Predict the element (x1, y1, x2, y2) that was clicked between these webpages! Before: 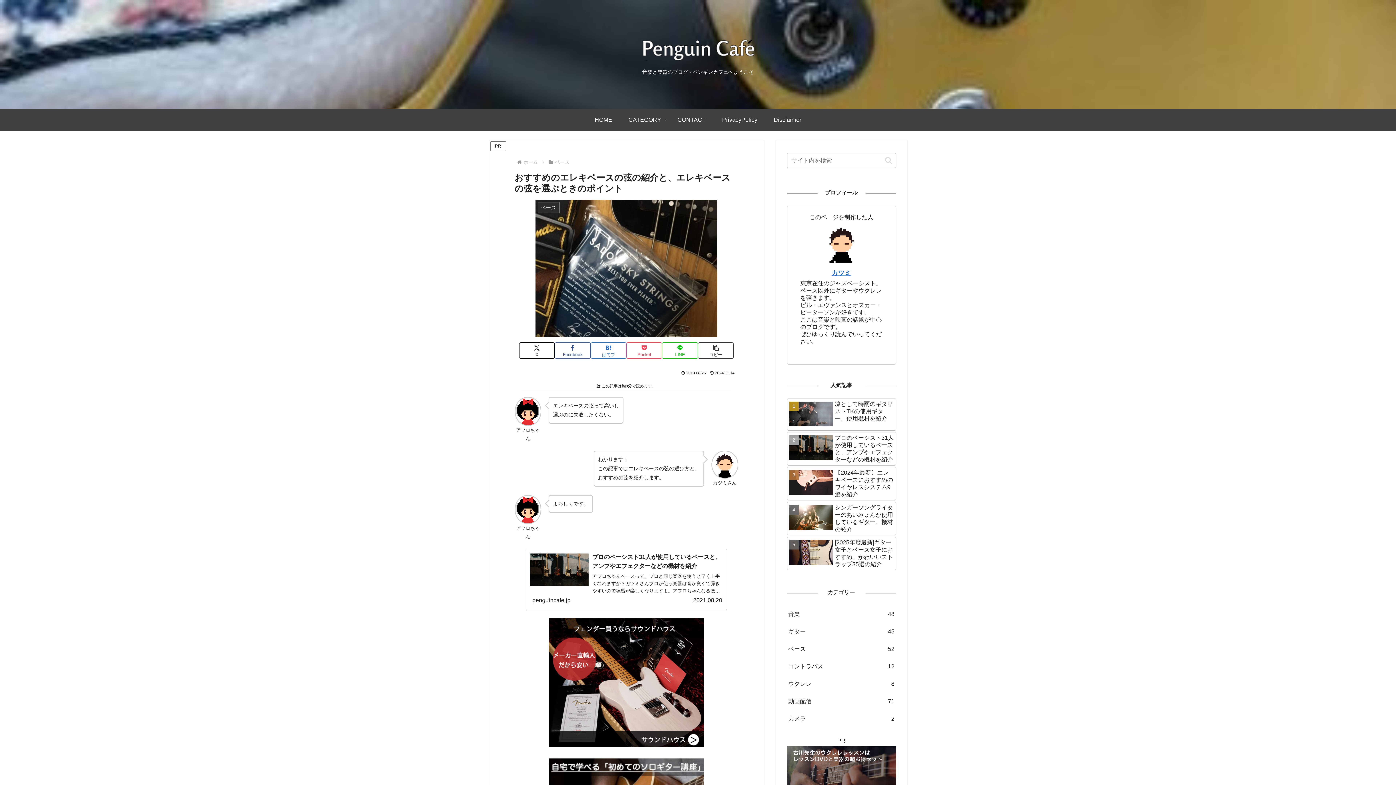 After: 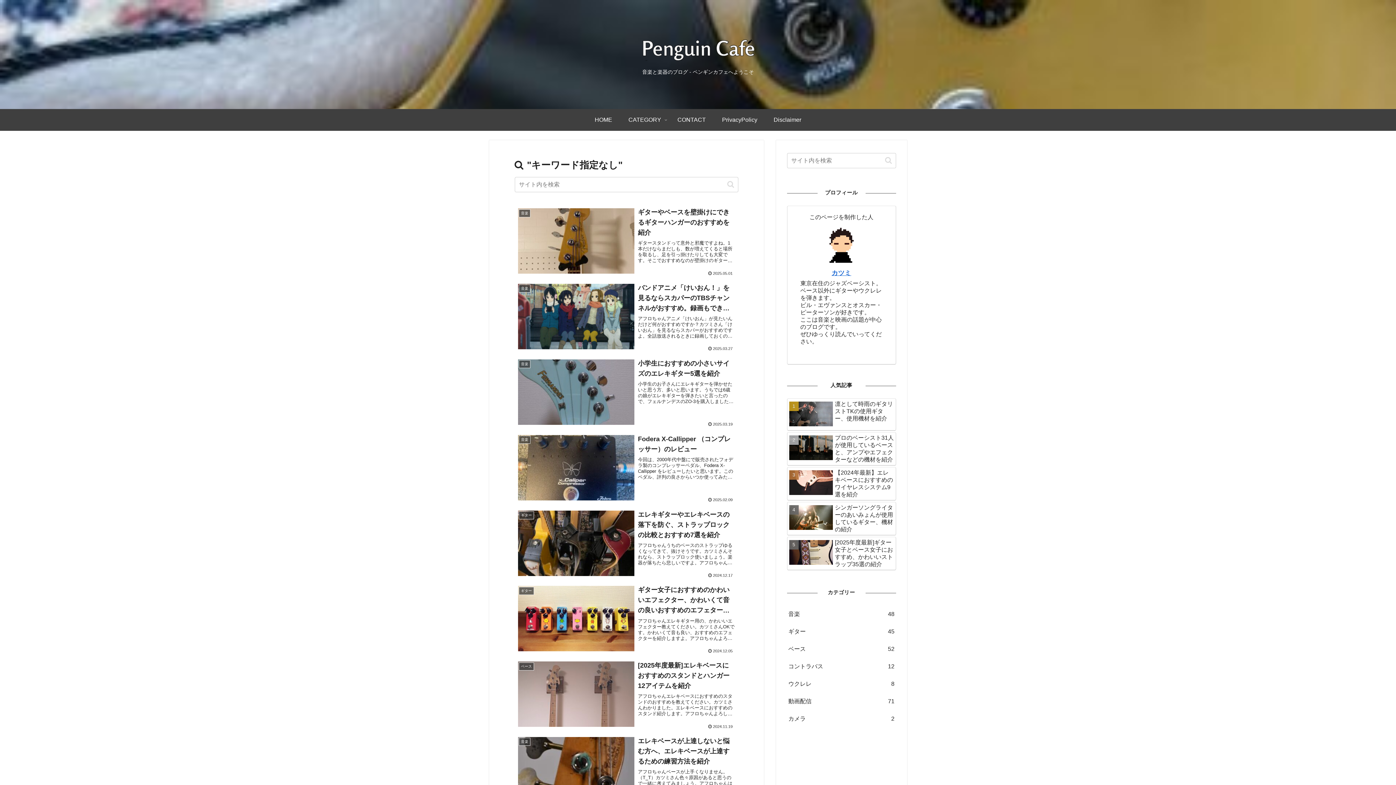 Action: bbox: (882, 156, 895, 164) label: button